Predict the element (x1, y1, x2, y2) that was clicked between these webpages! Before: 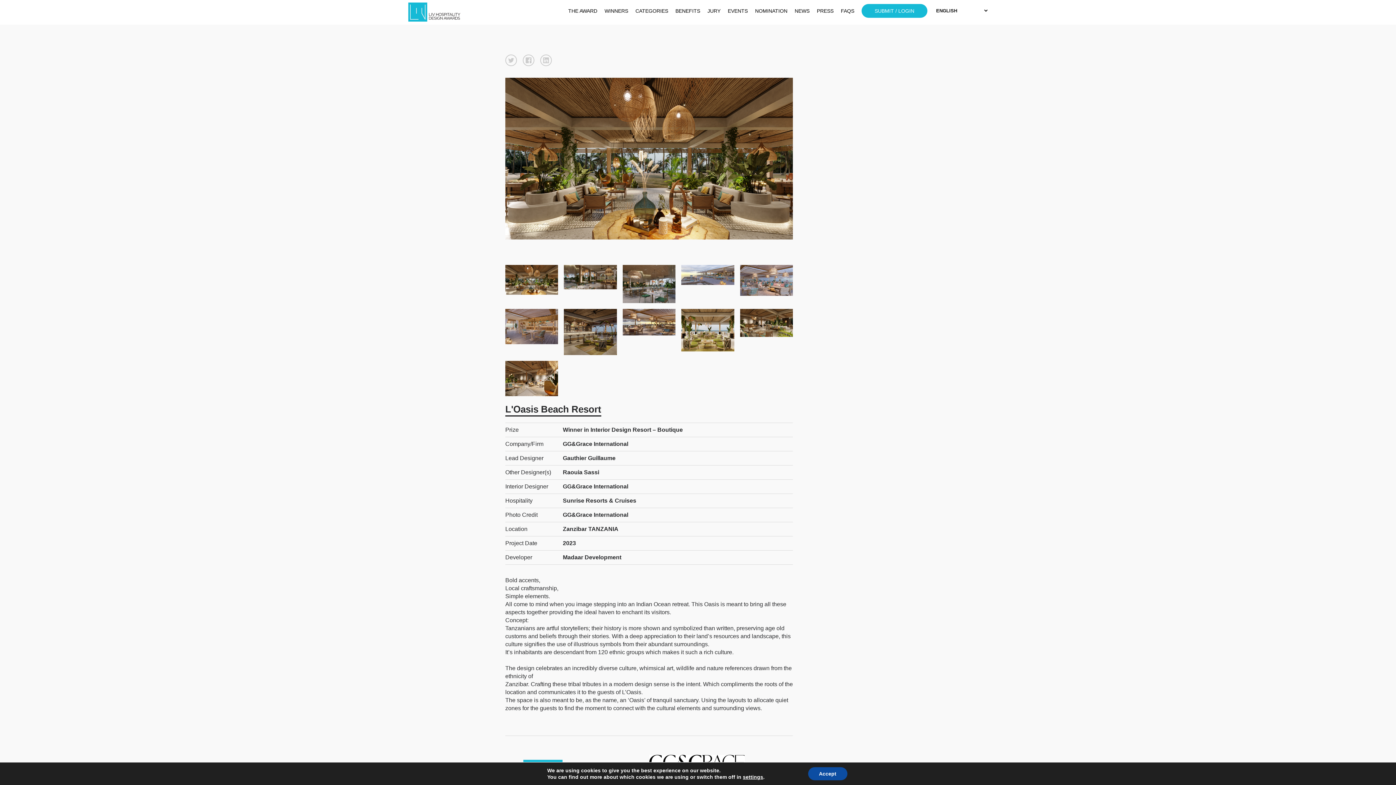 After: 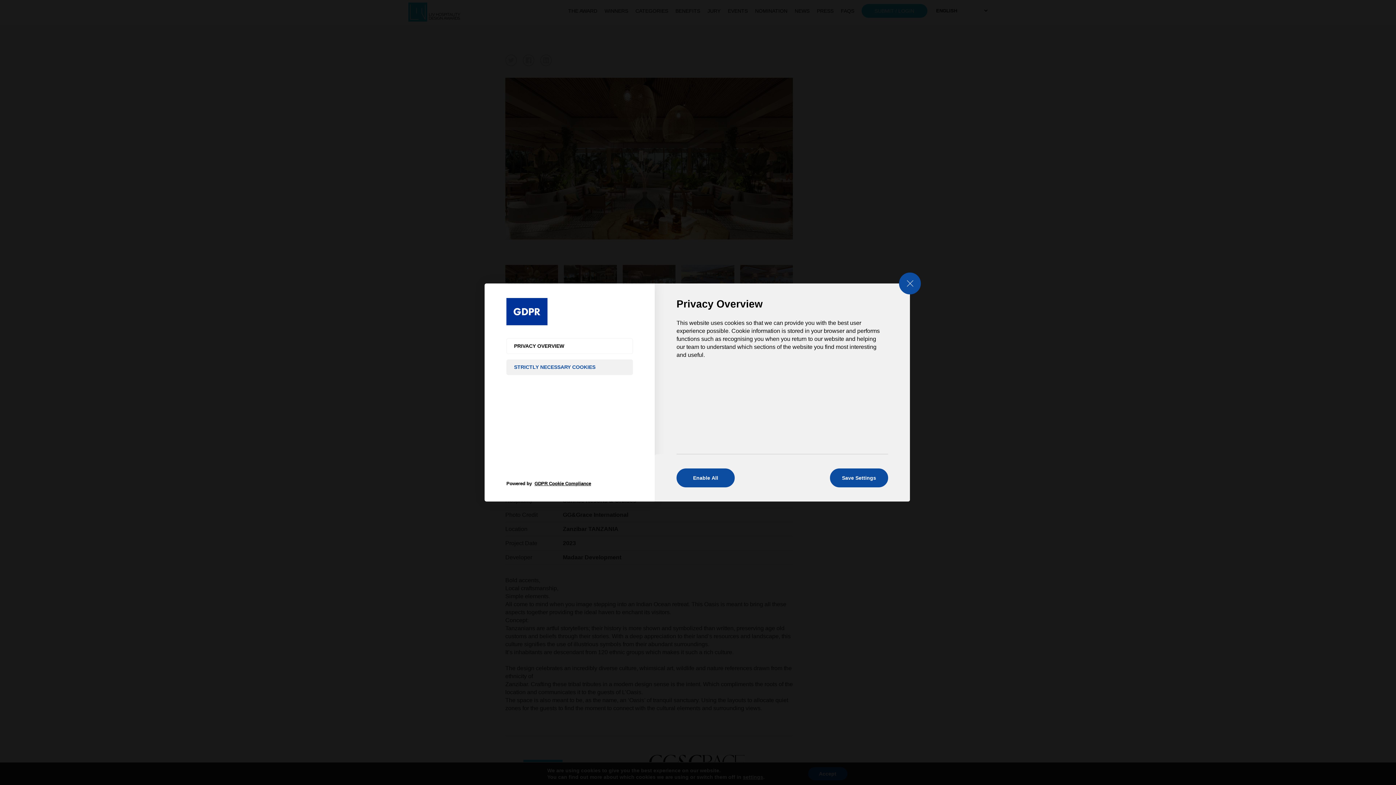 Action: label: settings bbox: (743, 774, 763, 780)